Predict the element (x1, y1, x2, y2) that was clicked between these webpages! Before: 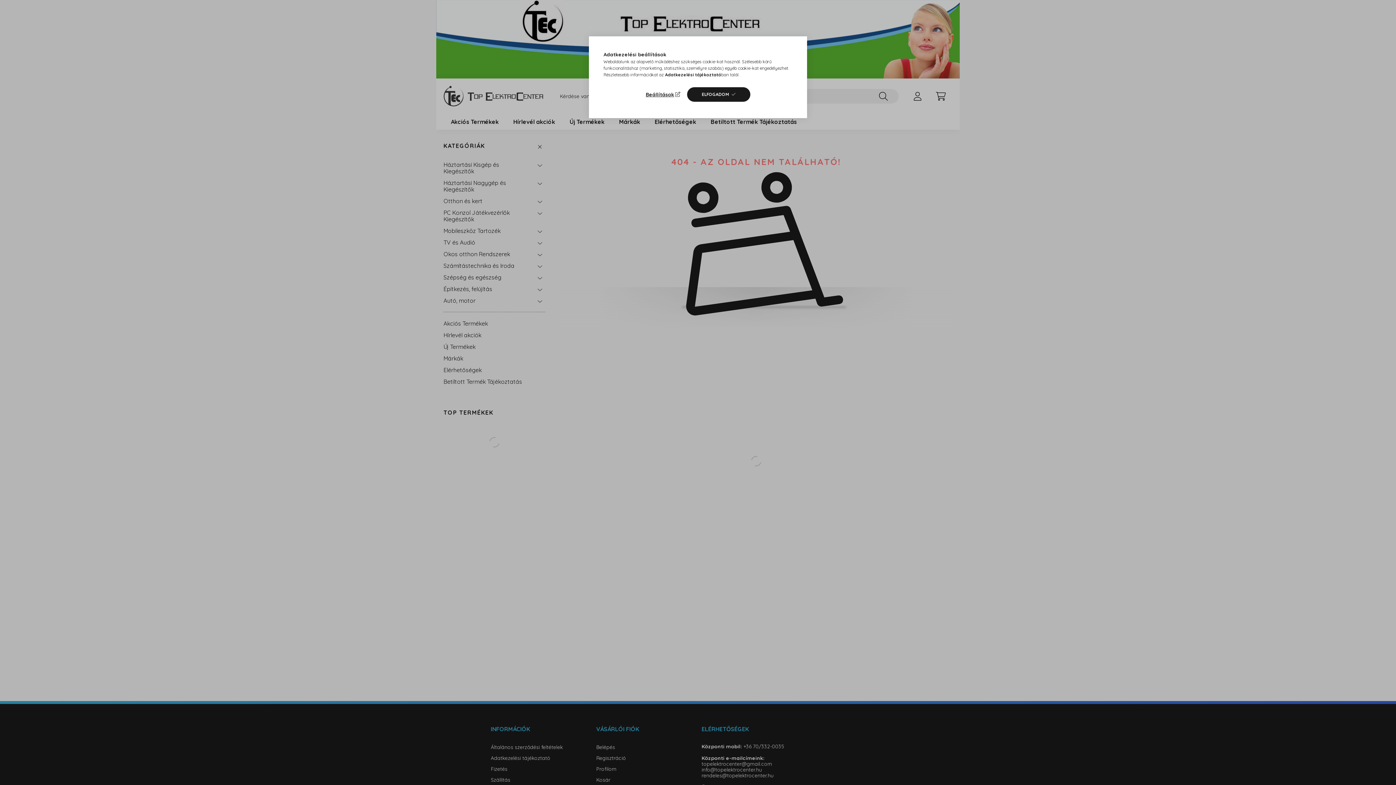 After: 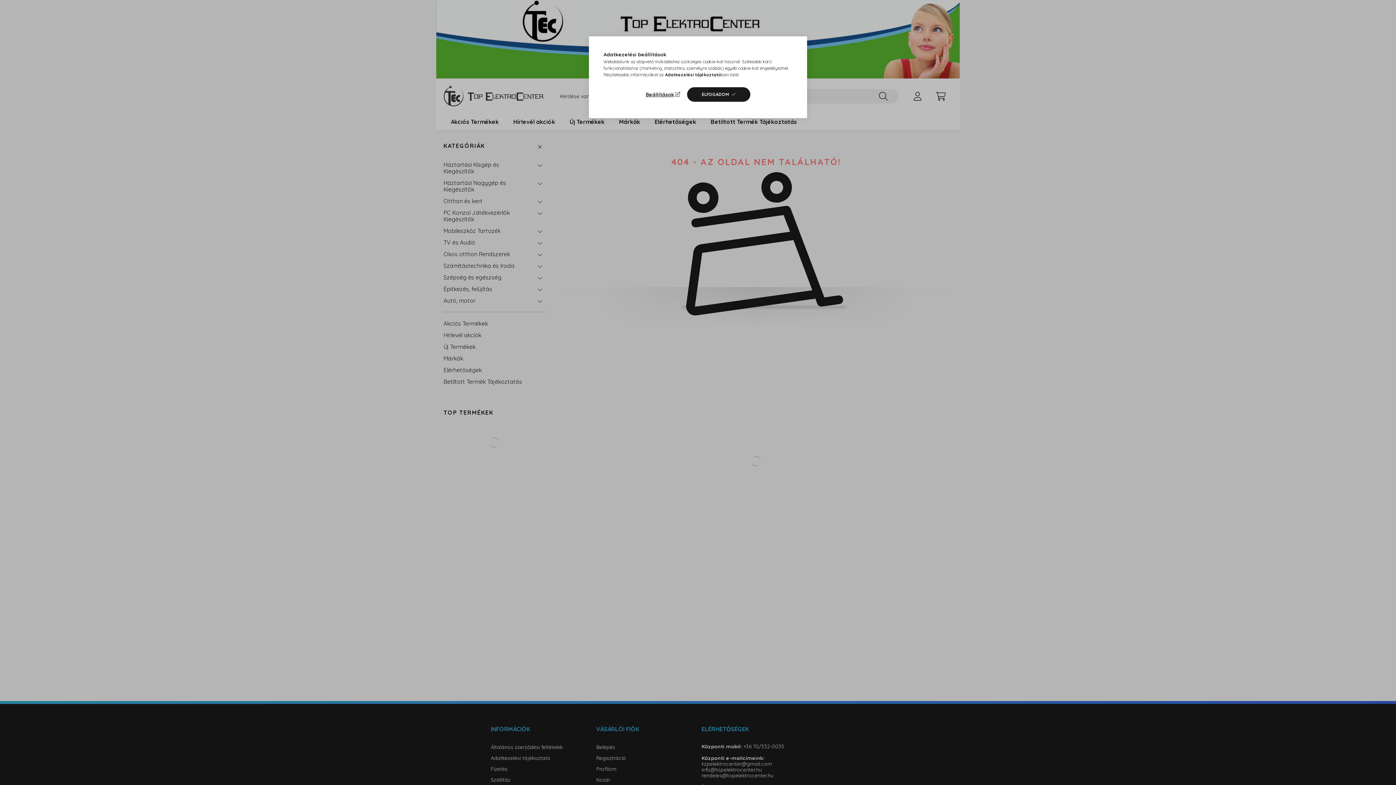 Action: bbox: (665, 72, 721, 77) label: Adatkezelési tájékoztató